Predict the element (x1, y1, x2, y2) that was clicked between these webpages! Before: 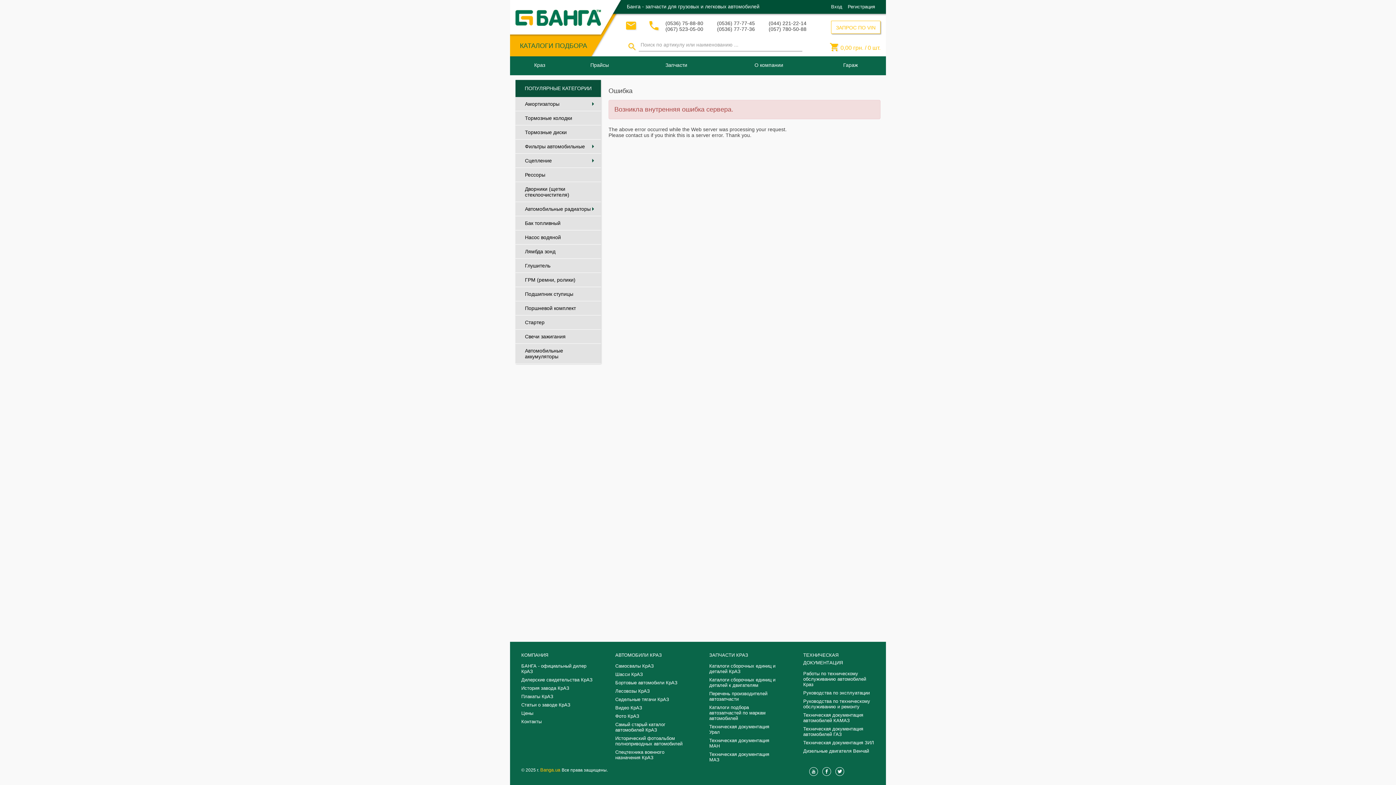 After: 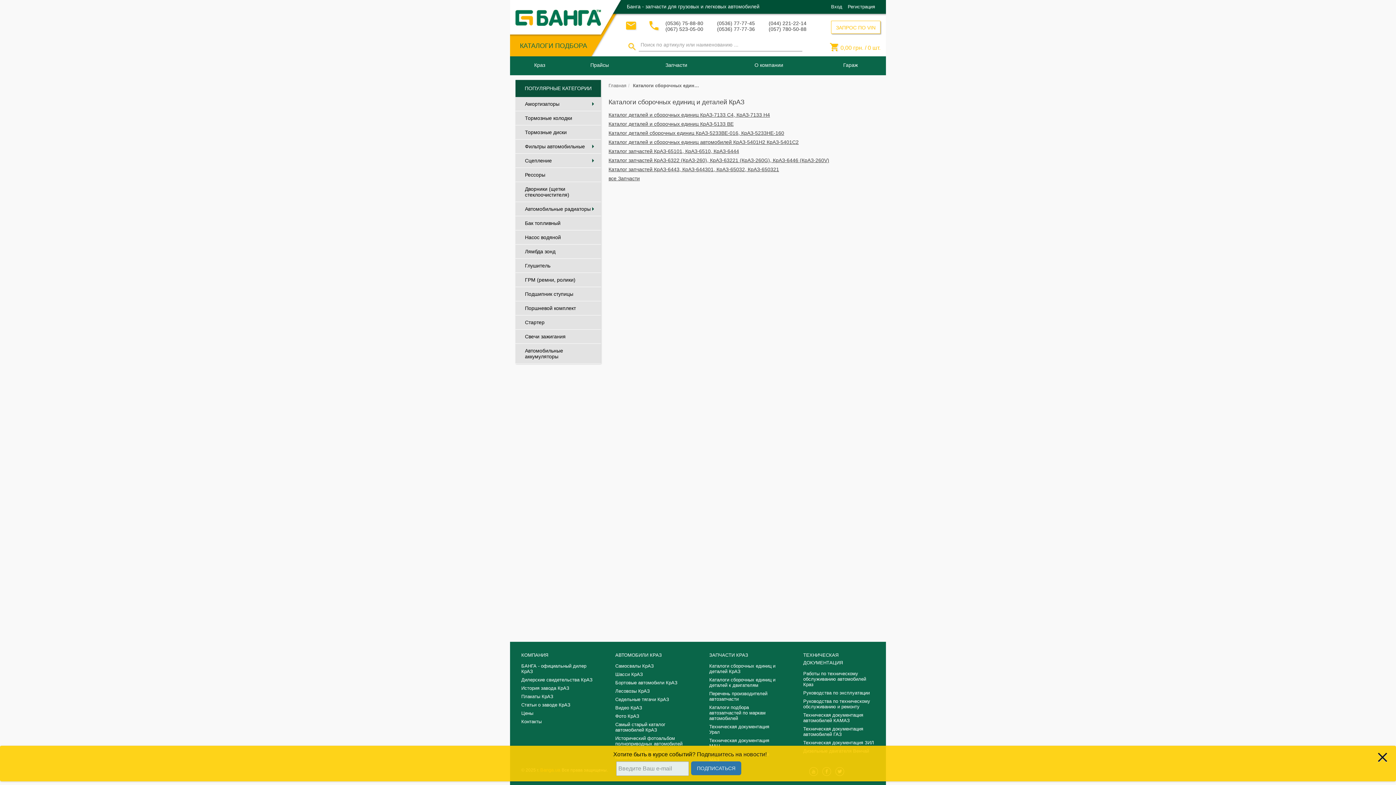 Action: bbox: (709, 662, 780, 675) label: Каталоги сборочных единиц и деталей КрАЗ